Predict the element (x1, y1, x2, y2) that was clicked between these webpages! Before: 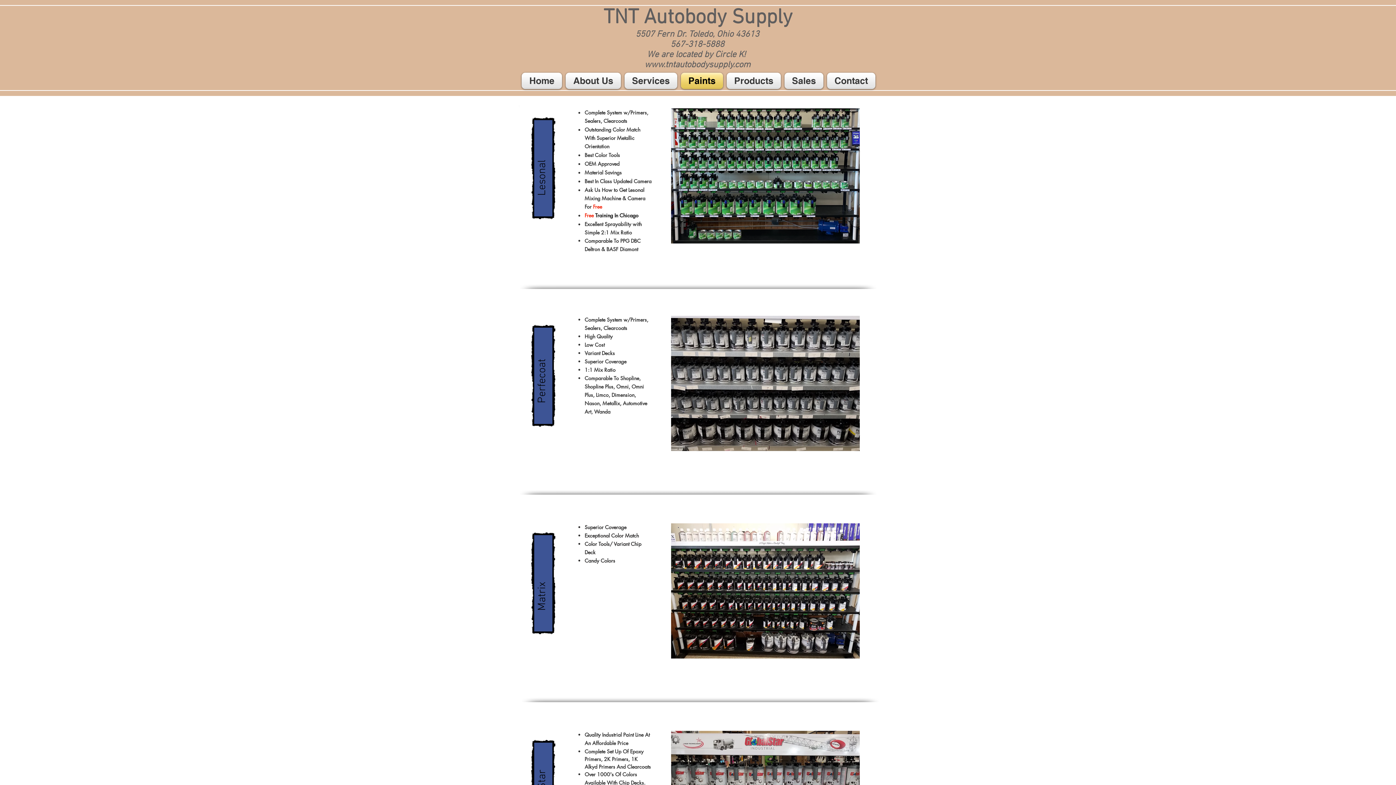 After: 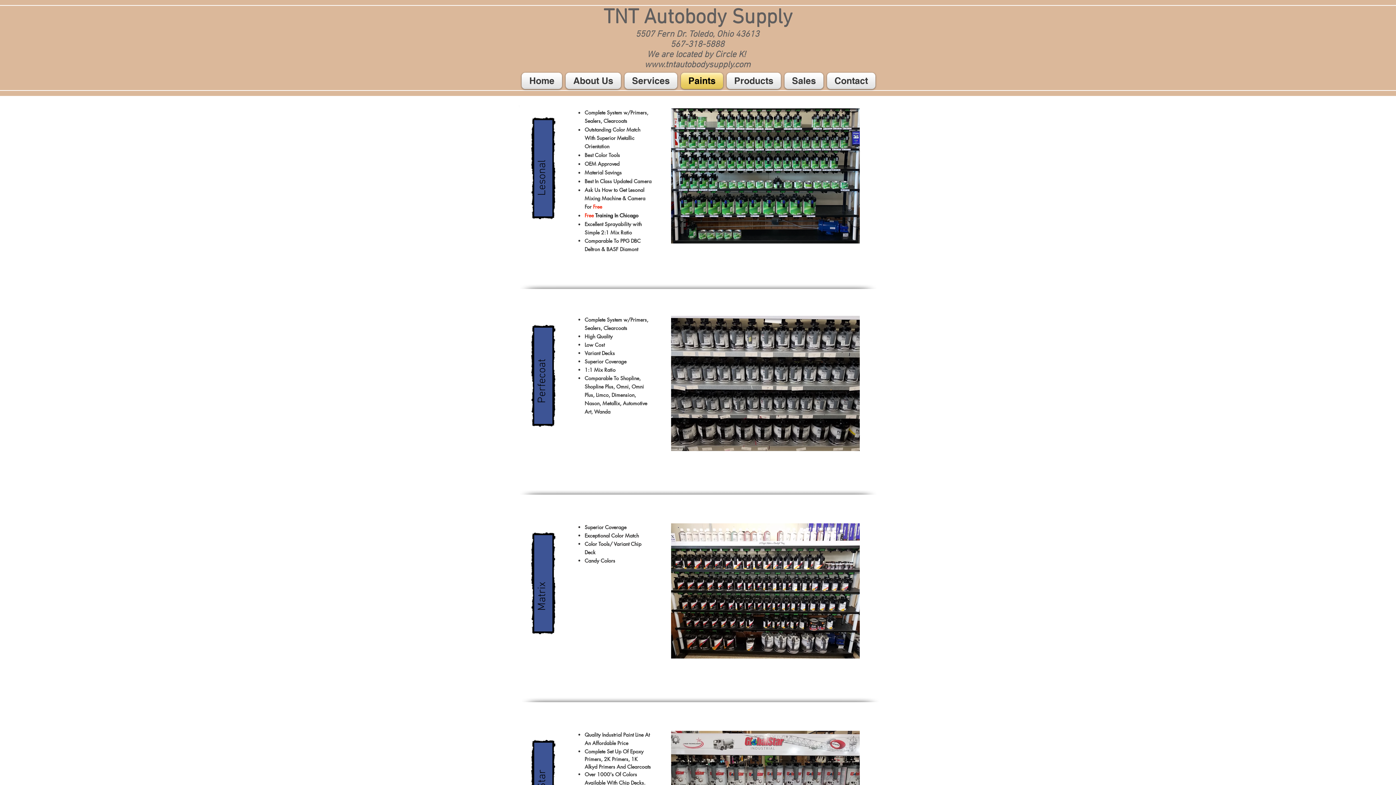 Action: label: Paints bbox: (679, 72, 725, 89)